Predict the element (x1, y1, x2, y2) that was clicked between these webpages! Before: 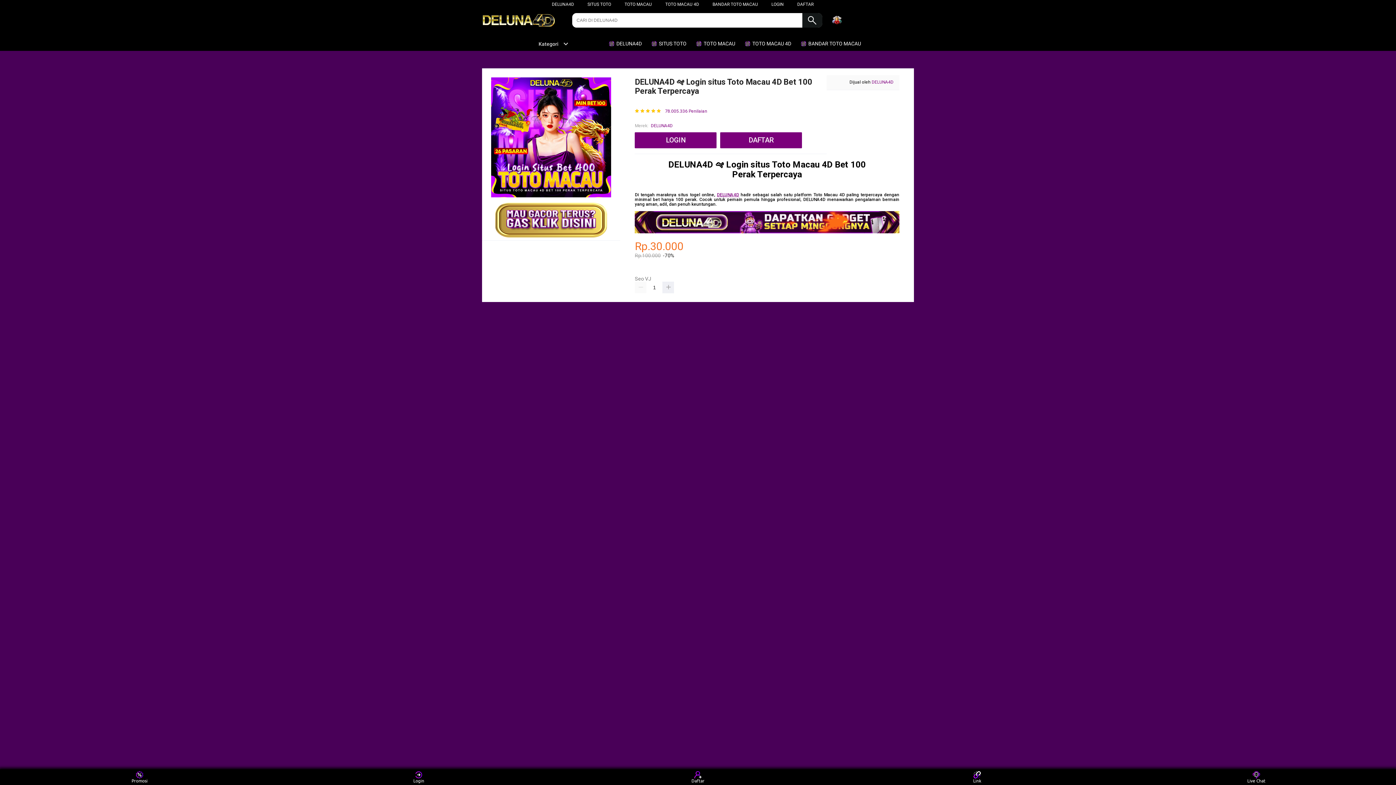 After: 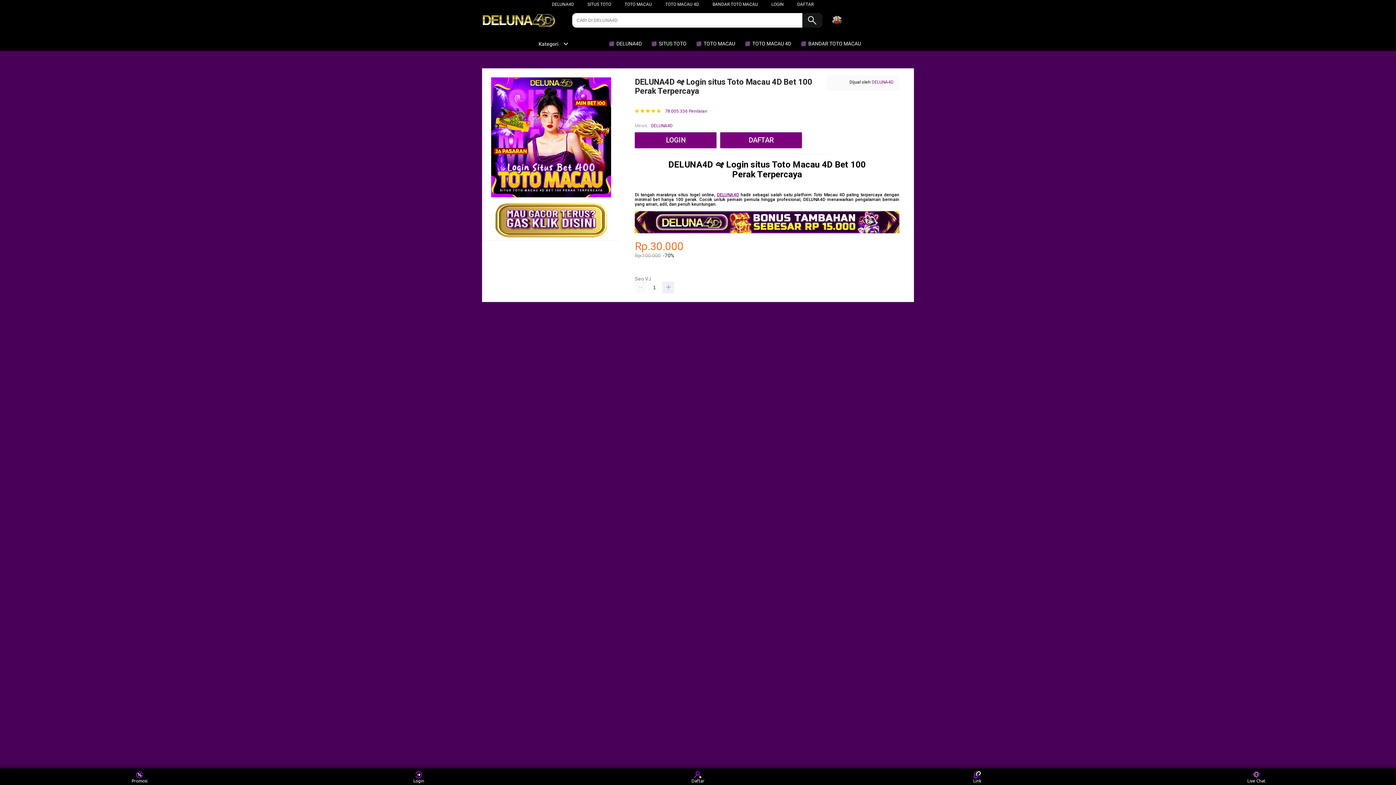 Action: label: SITUS TOTO bbox: (587, 1, 611, 6)